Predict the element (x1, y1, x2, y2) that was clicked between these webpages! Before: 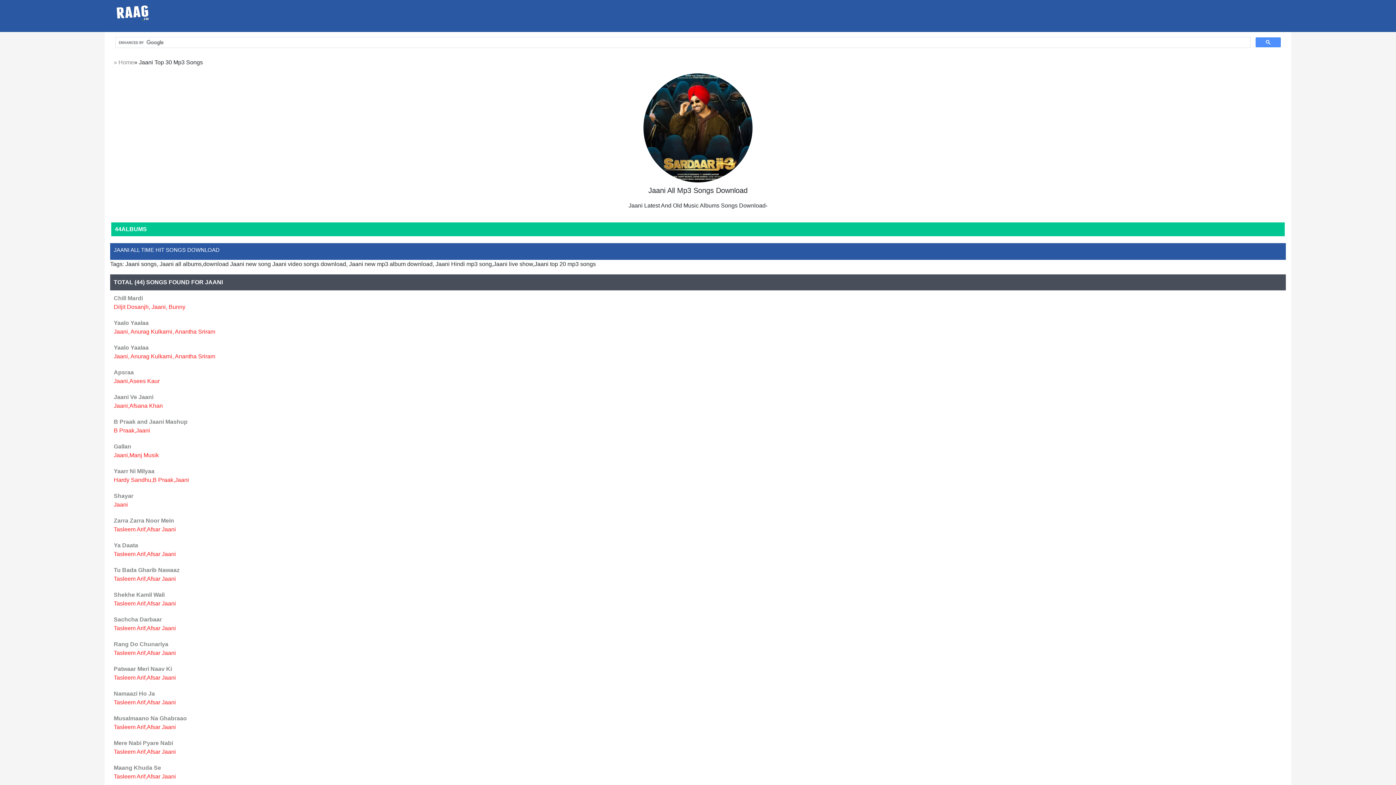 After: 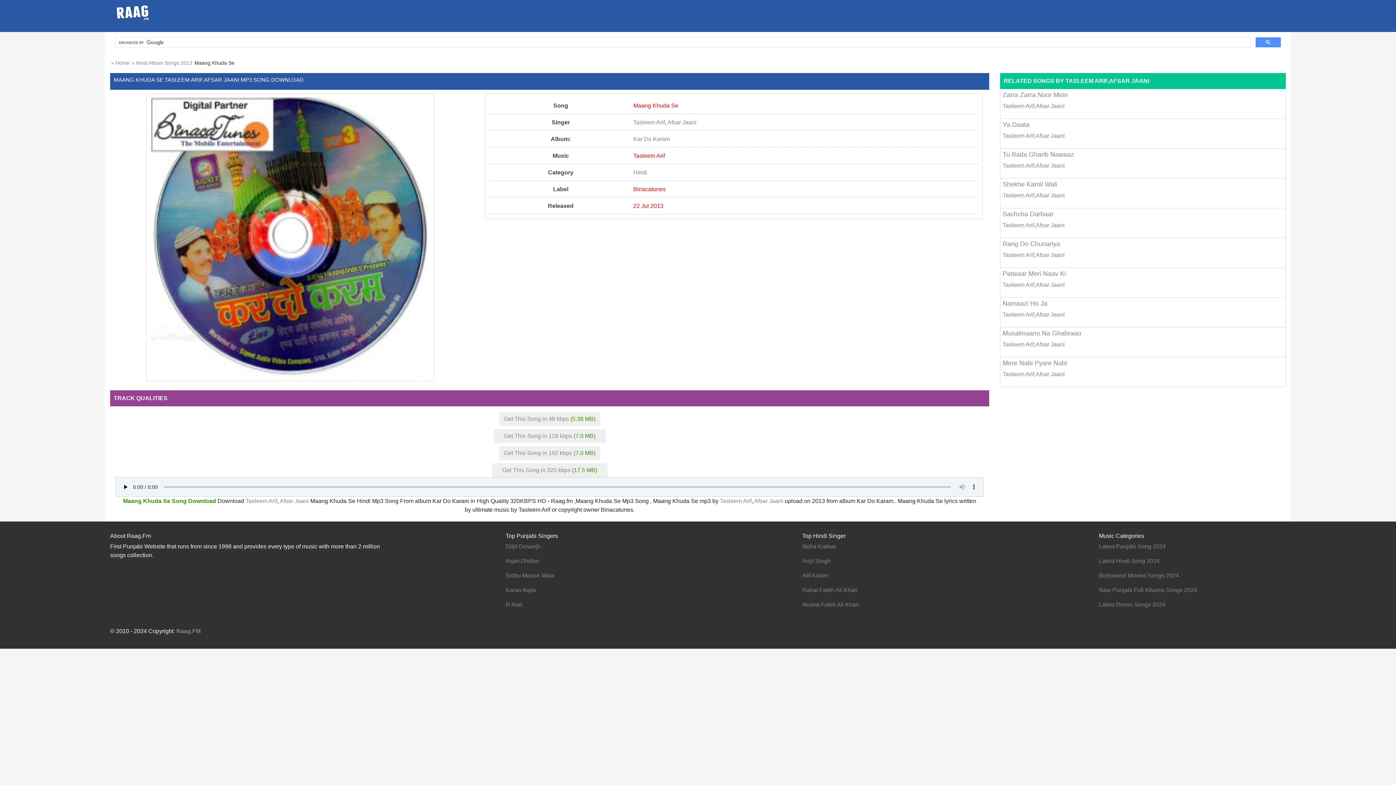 Action: bbox: (113, 765, 1282, 781) label: Maang Khuda Se
Tasleem Arif,Afsar Jaani